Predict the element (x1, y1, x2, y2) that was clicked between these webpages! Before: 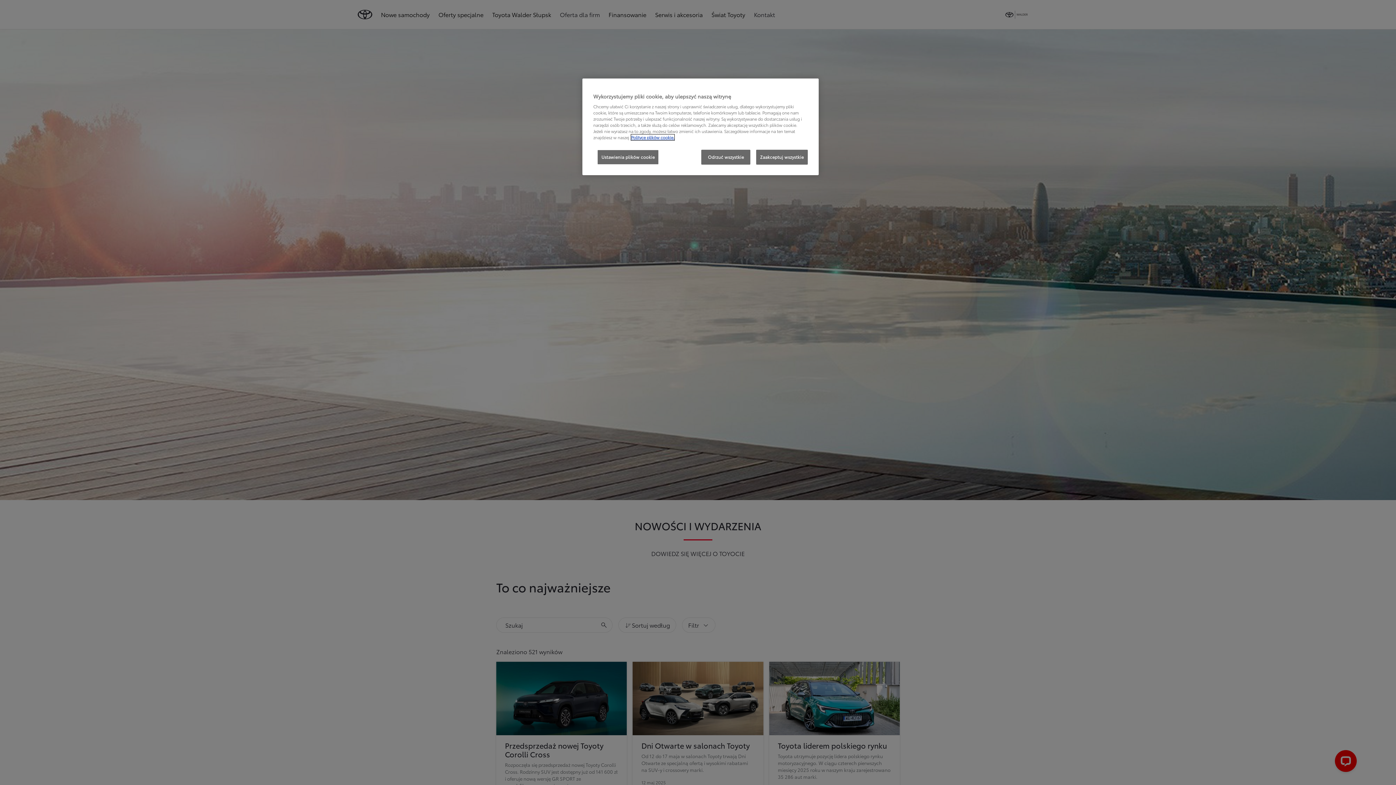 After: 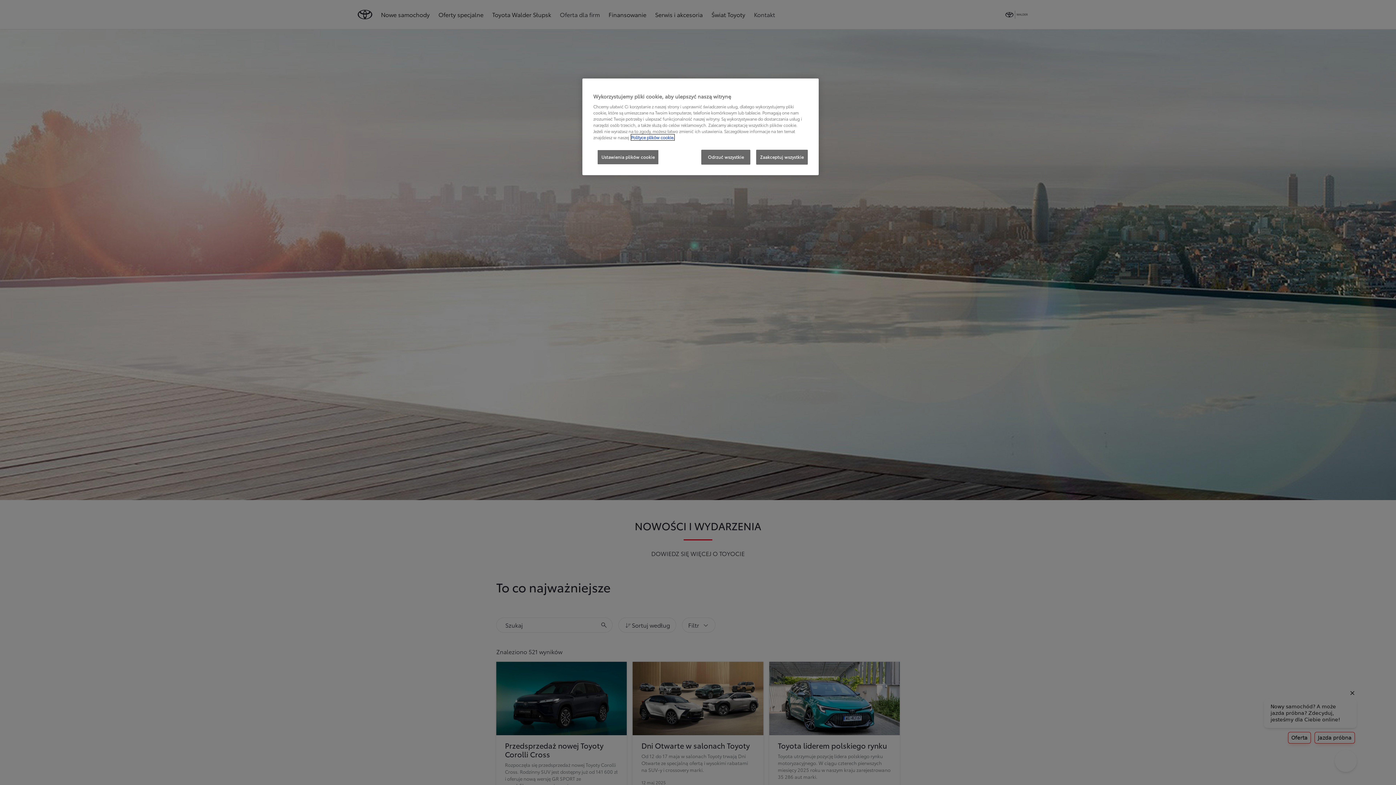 Action: label: Więcej informacji o Twojej prywatności, otwiera się w nowym oknie bbox: (631, 134, 674, 140)